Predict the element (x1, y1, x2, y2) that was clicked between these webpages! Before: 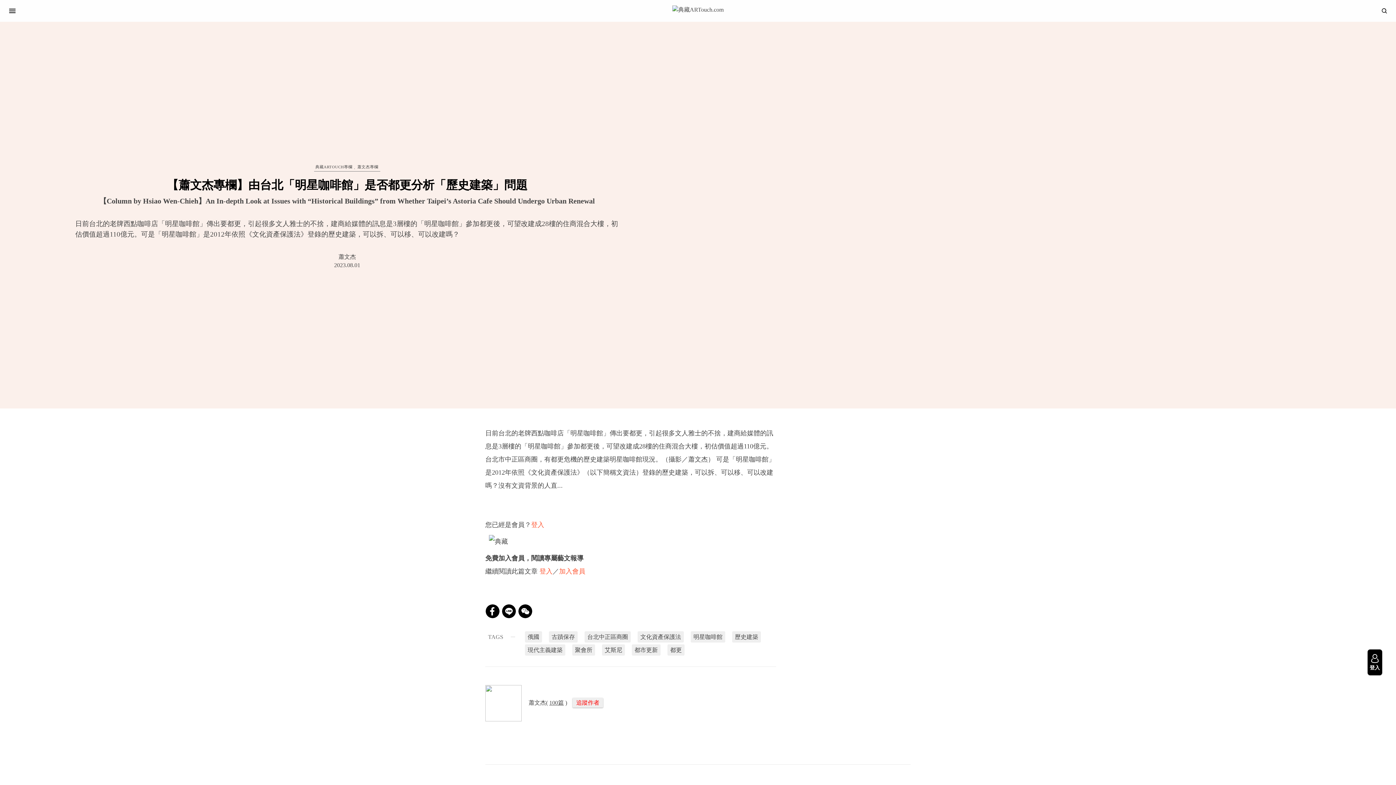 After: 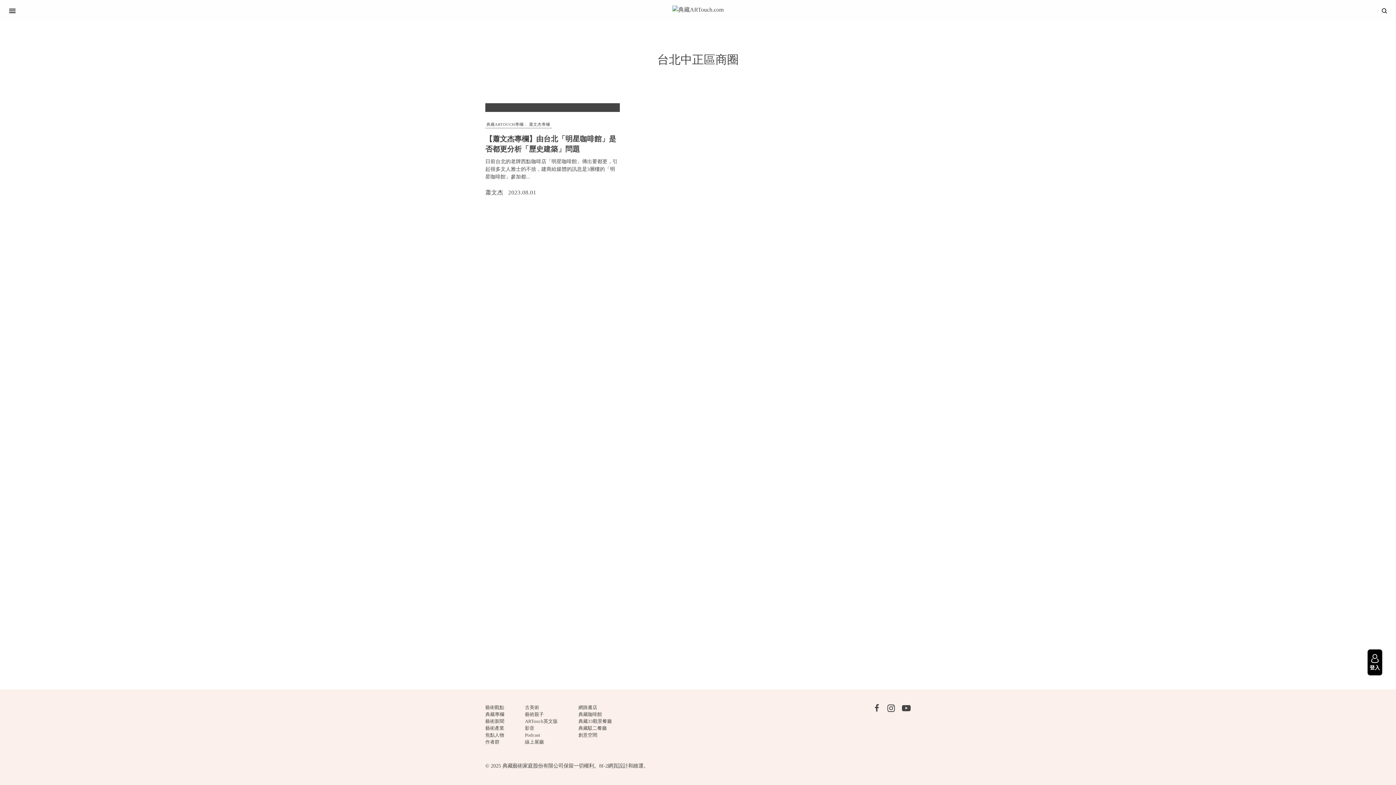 Action: bbox: (584, 631, 630, 642) label: 台北中正區商圈